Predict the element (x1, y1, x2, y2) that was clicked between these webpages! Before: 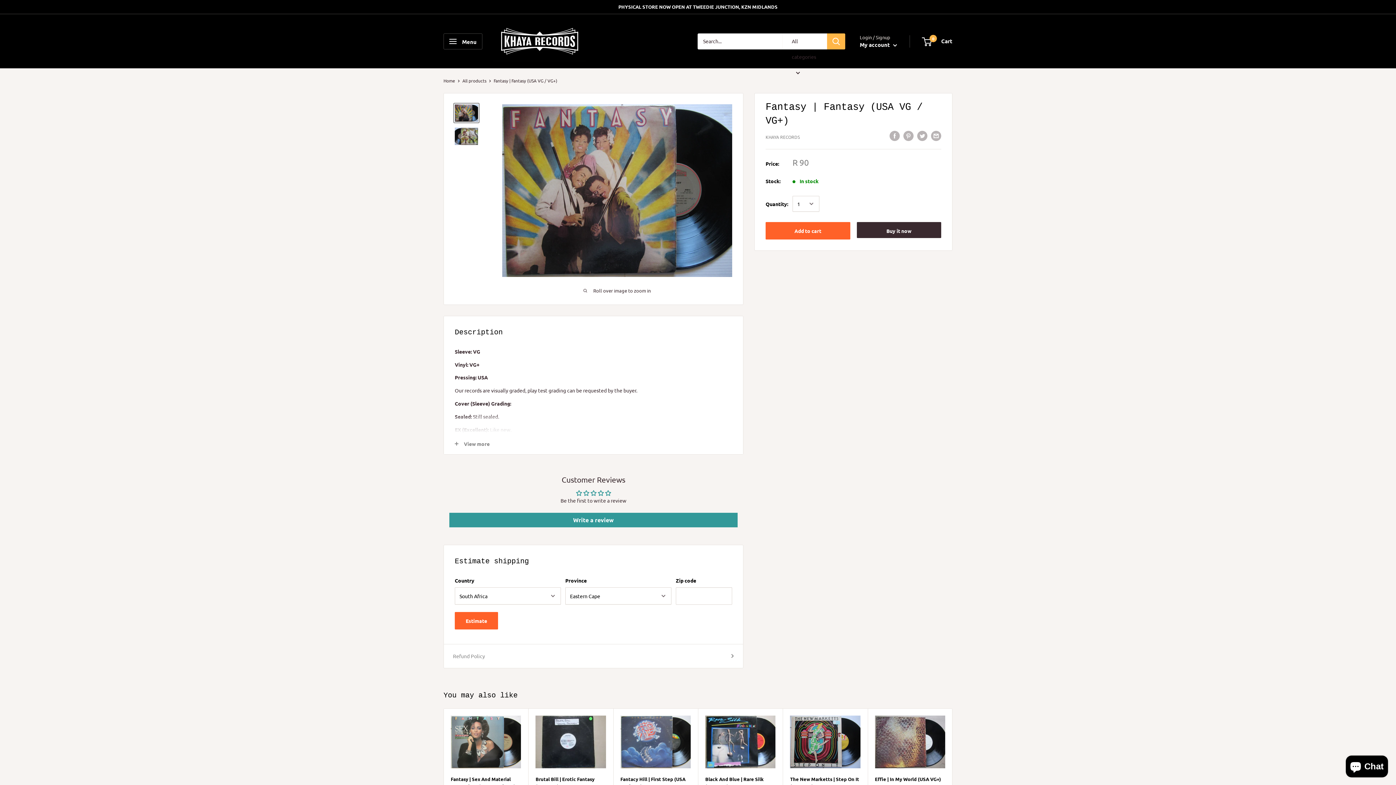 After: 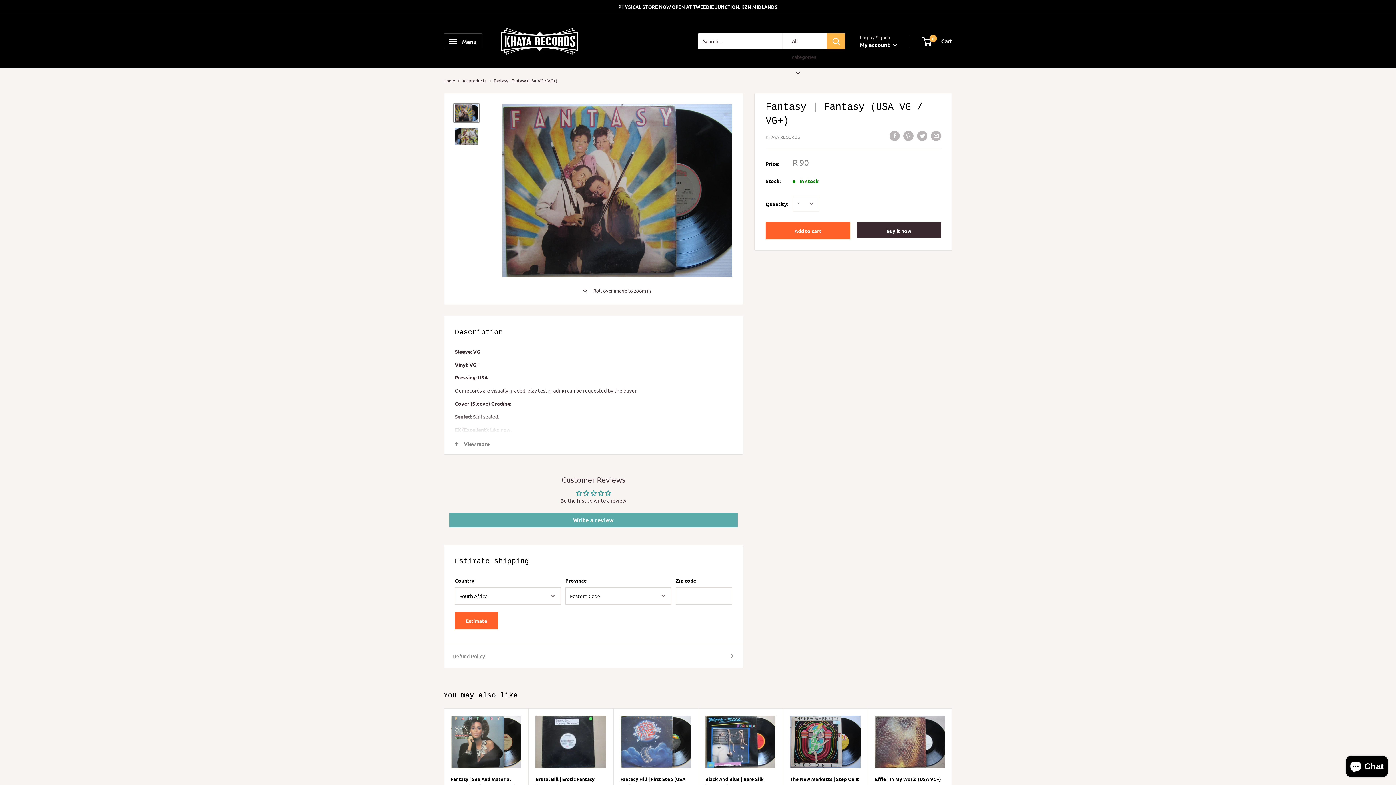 Action: bbox: (449, 513, 737, 527) label: Write a review